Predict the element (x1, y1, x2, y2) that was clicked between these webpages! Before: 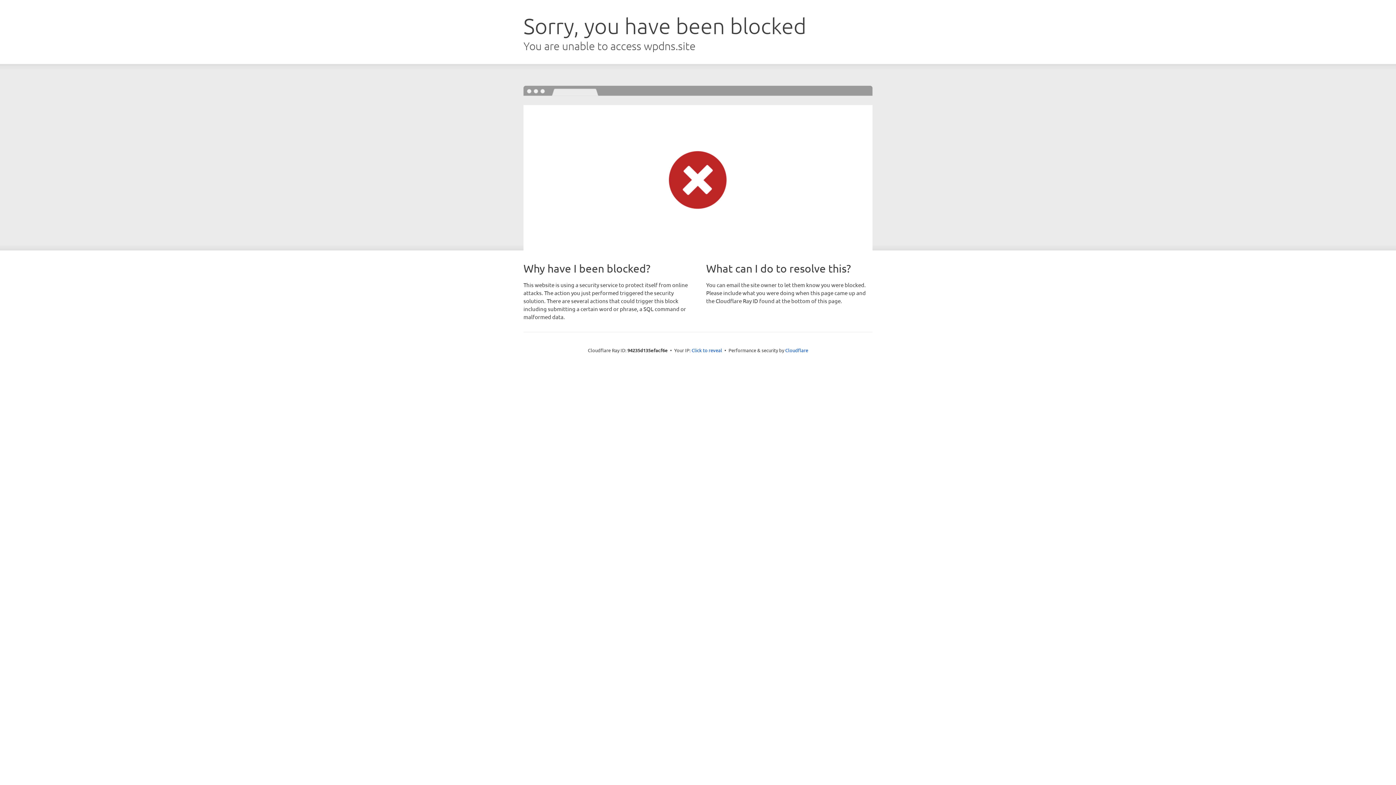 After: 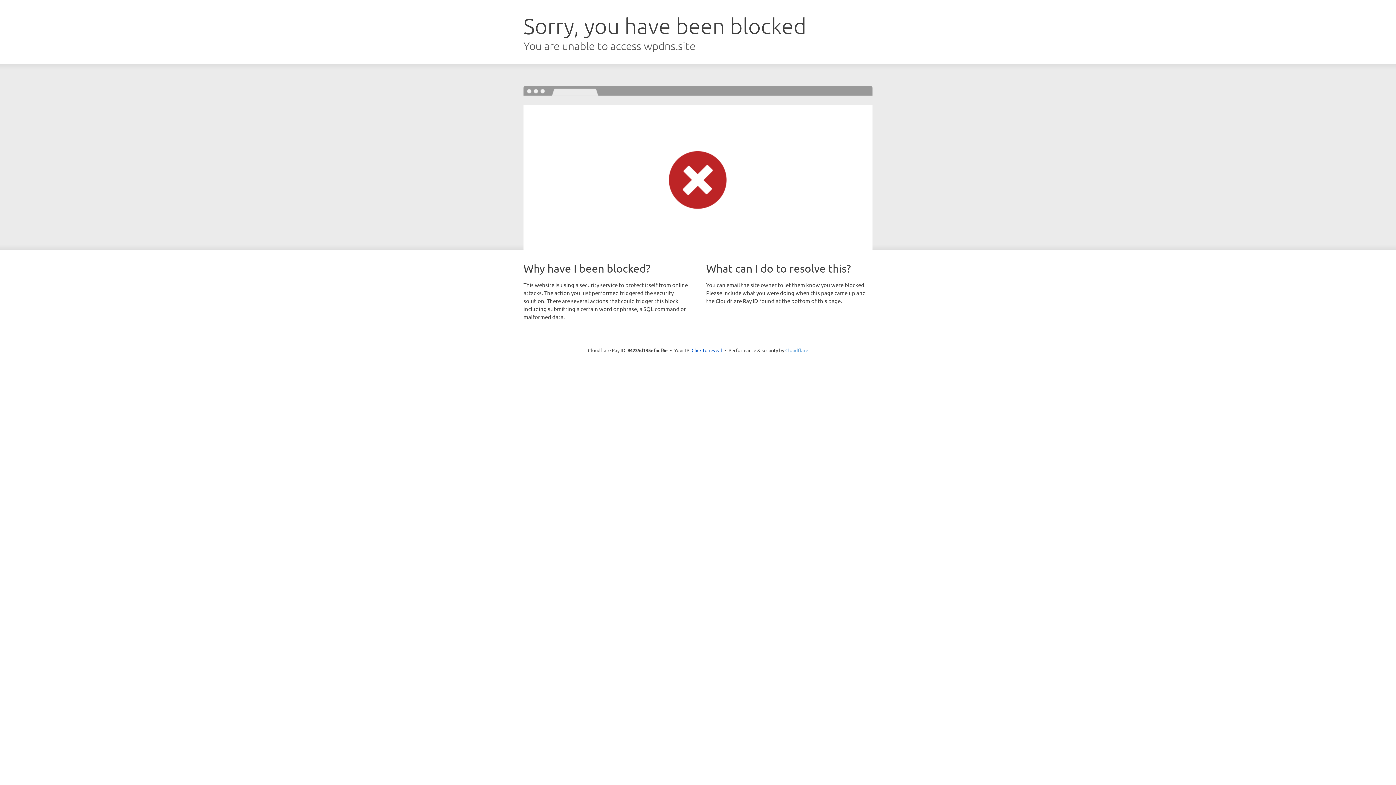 Action: label: Cloudflare bbox: (785, 347, 808, 353)